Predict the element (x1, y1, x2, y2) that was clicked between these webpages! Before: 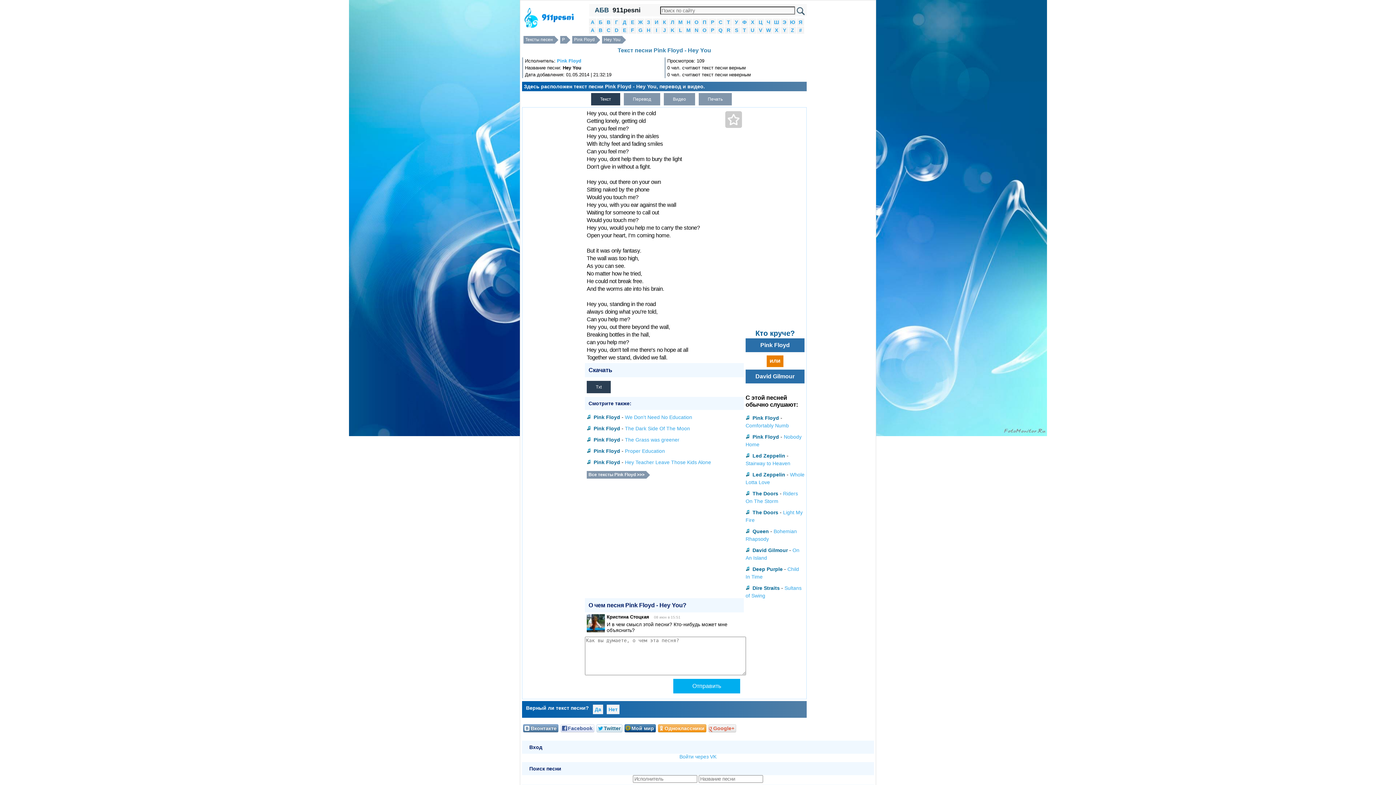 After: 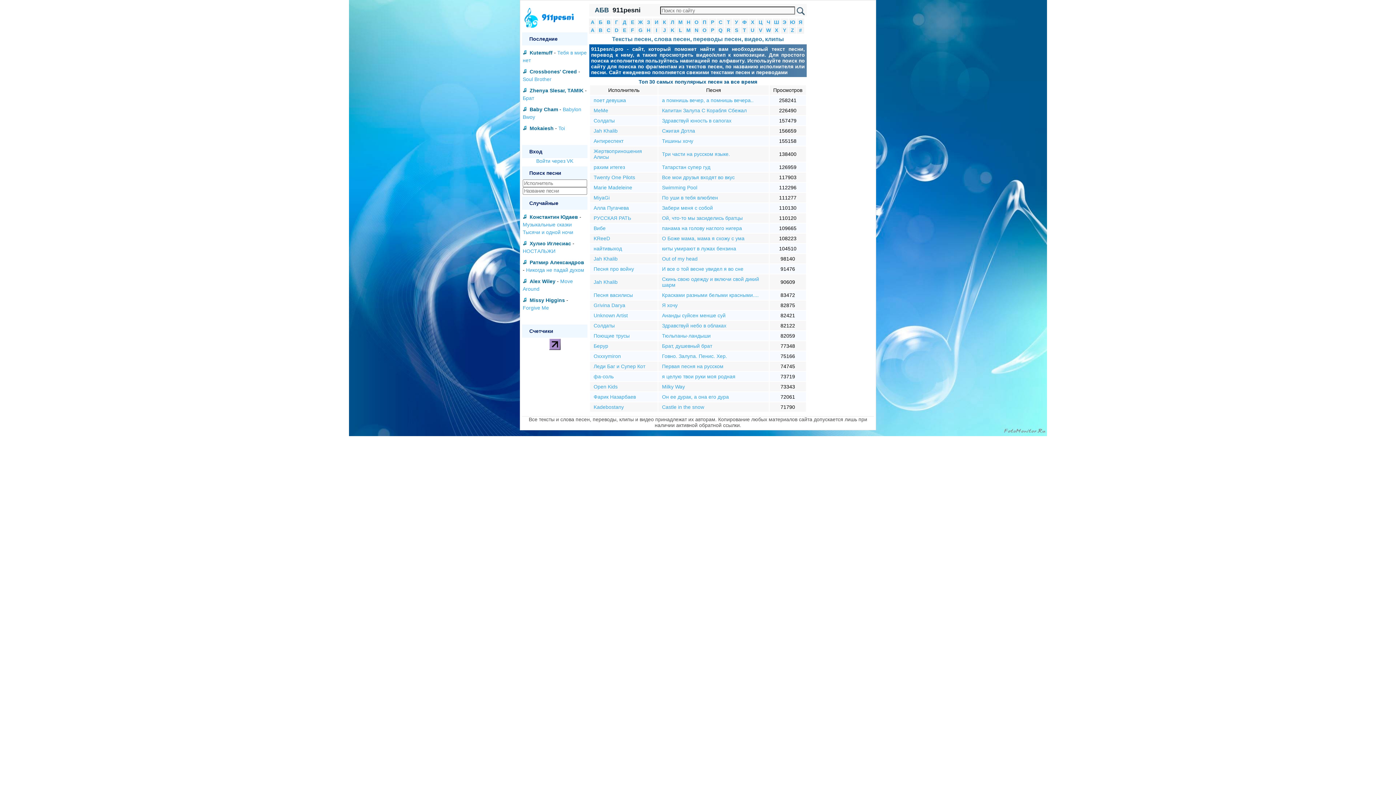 Action: bbox: (522, 25, 587, 31)